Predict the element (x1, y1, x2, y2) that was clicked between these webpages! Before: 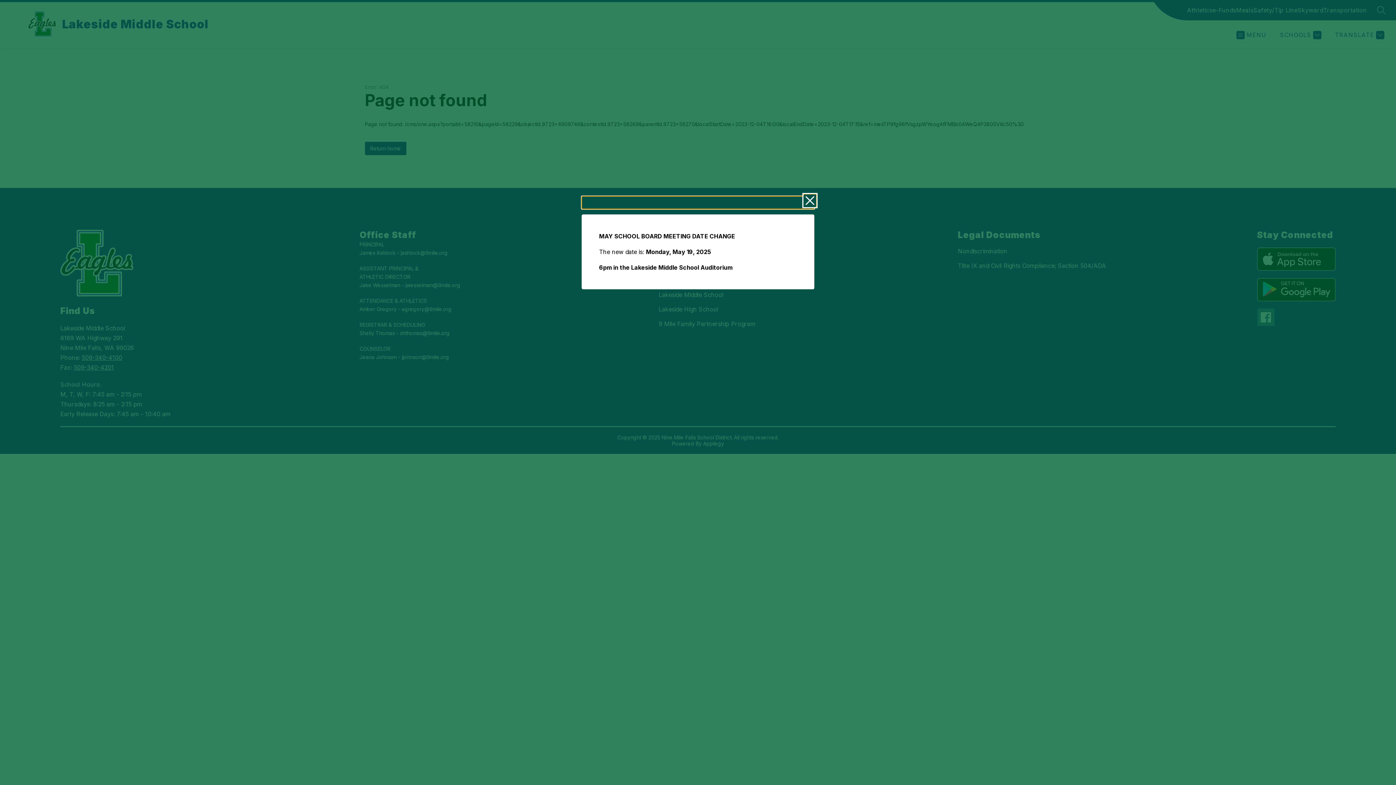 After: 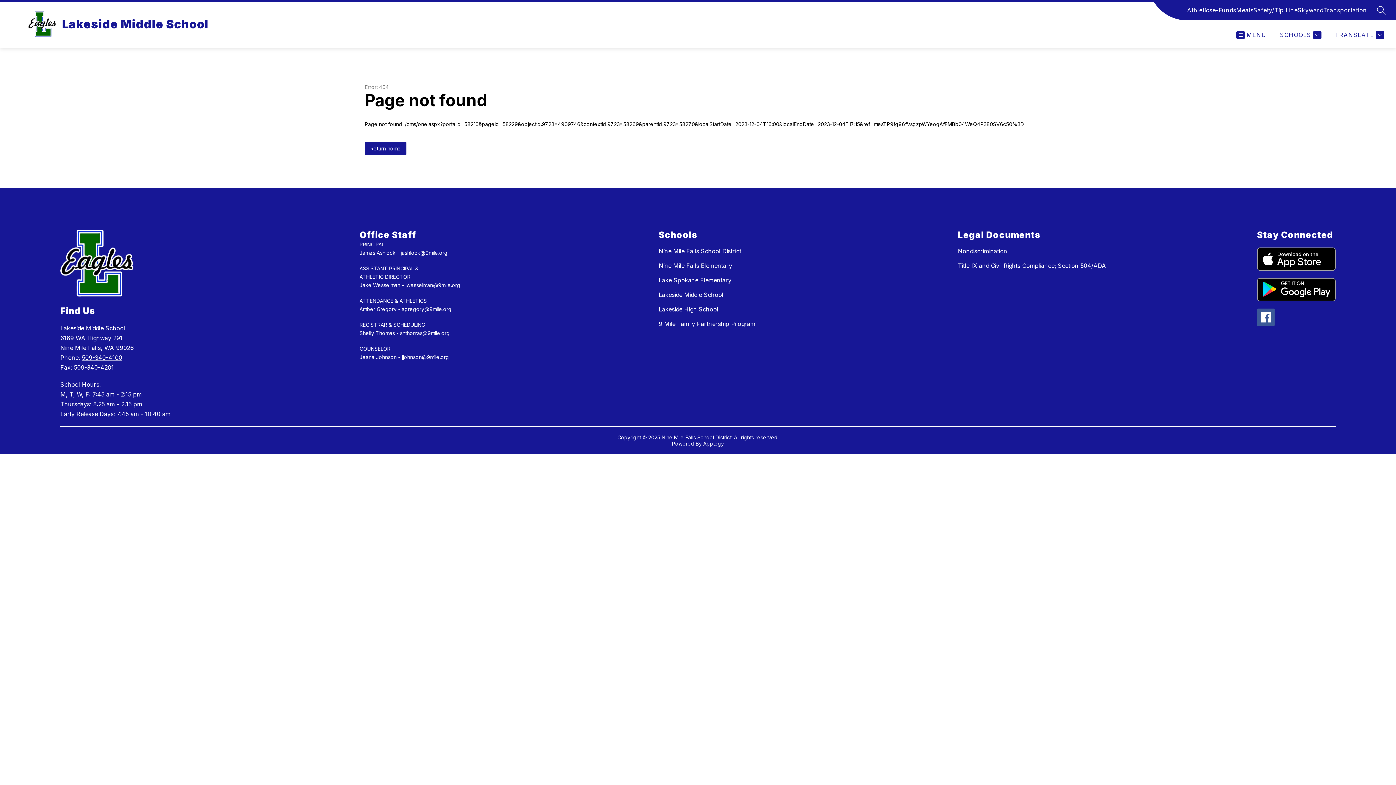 Action: bbox: (581, 196, 814, 209)